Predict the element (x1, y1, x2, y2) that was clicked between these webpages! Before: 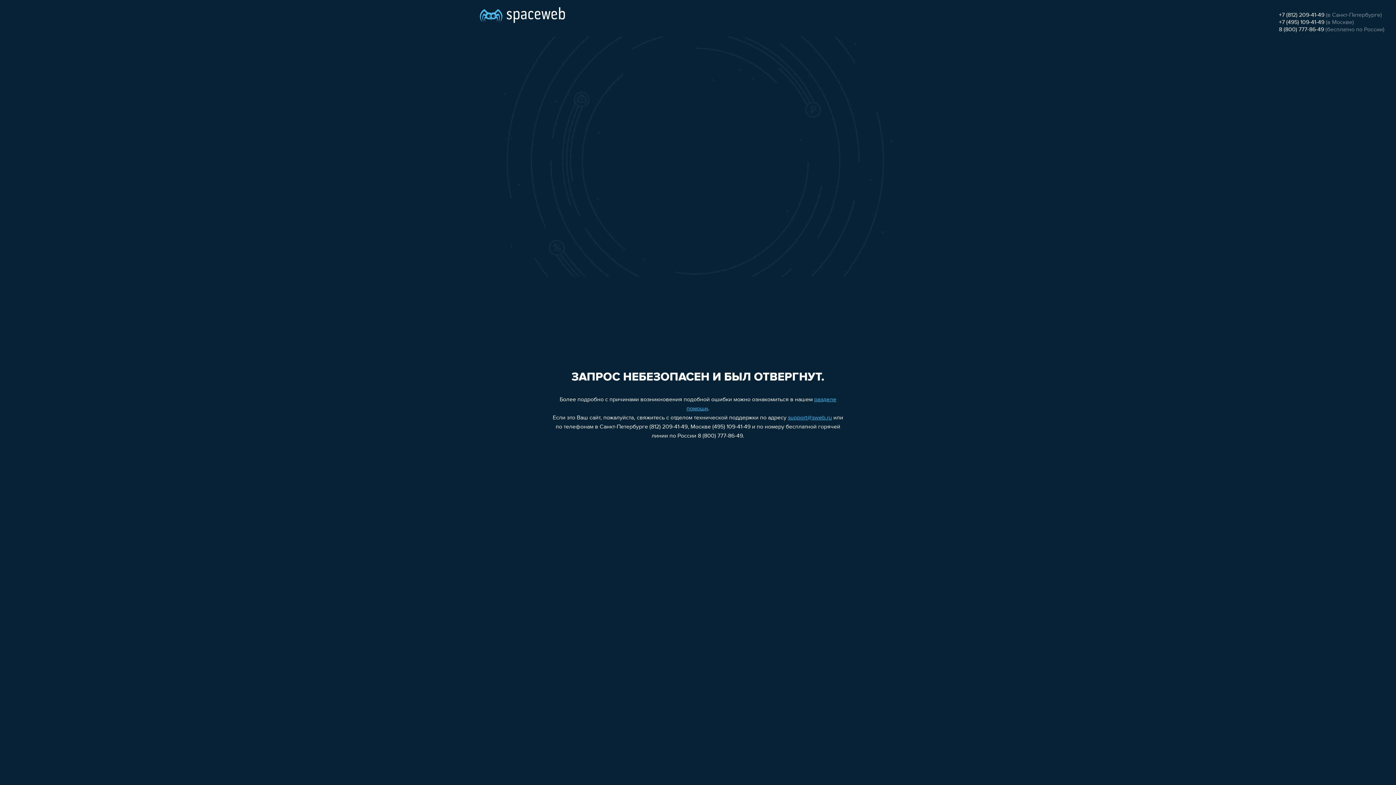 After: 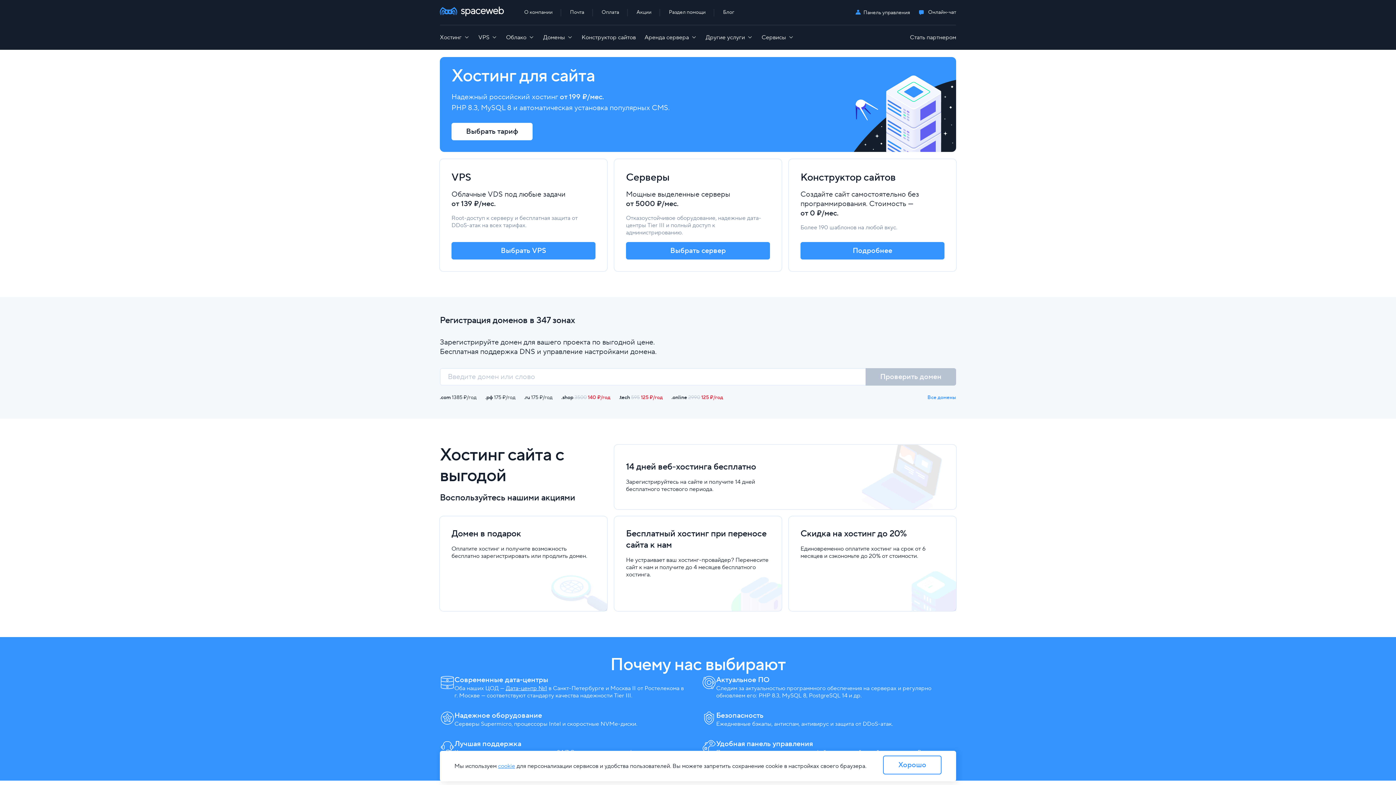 Action: bbox: (480, 0, 565, 25)